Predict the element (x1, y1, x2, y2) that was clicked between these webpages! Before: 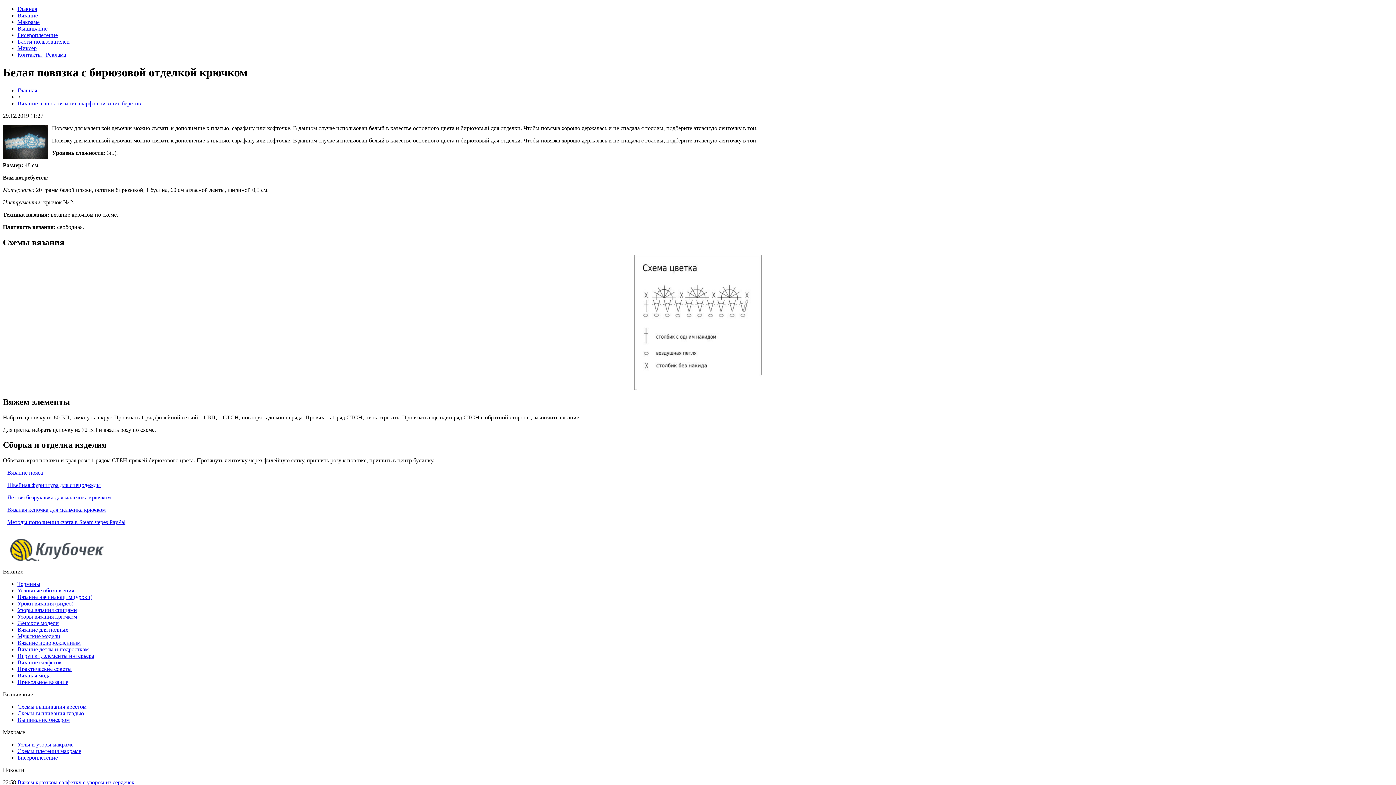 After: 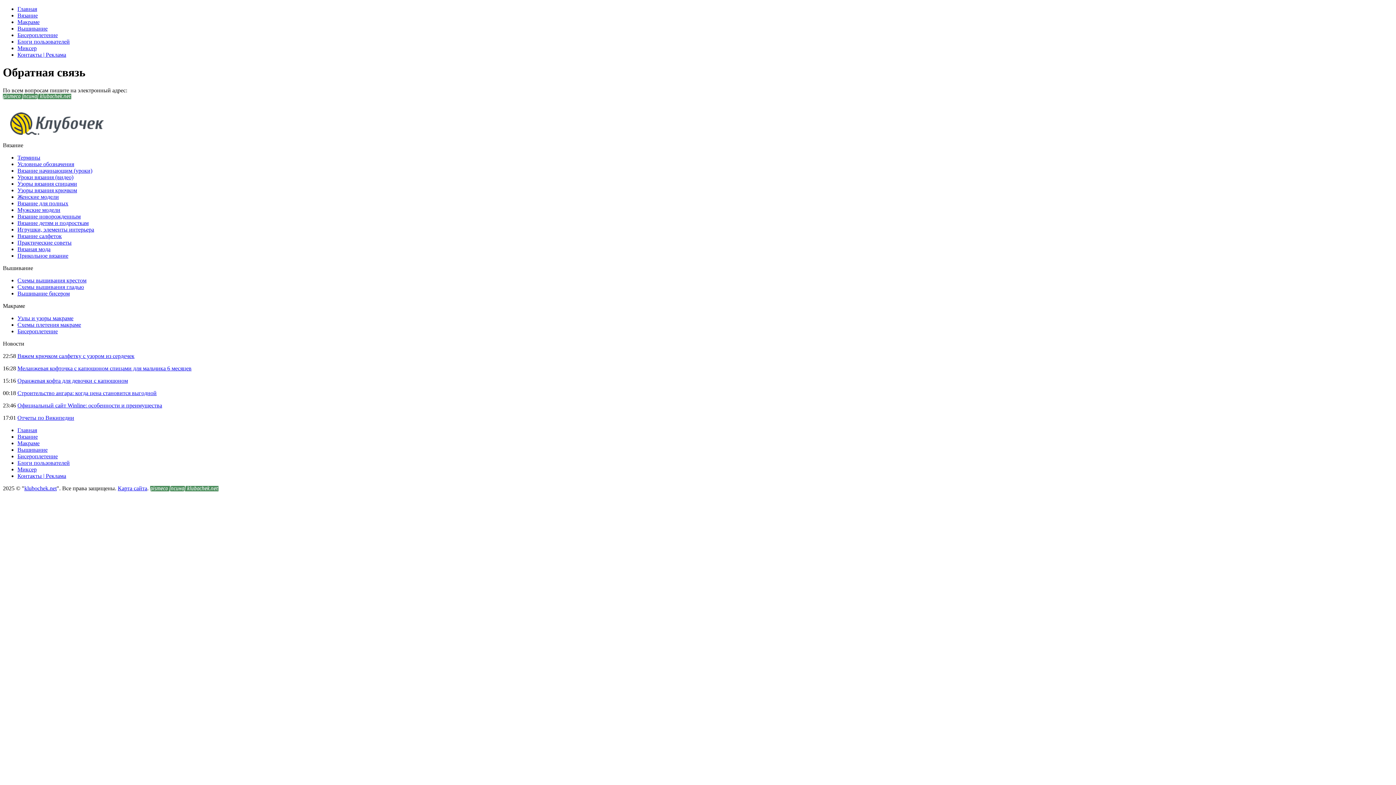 Action: label: Контакты | Реклама bbox: (17, 51, 66, 57)